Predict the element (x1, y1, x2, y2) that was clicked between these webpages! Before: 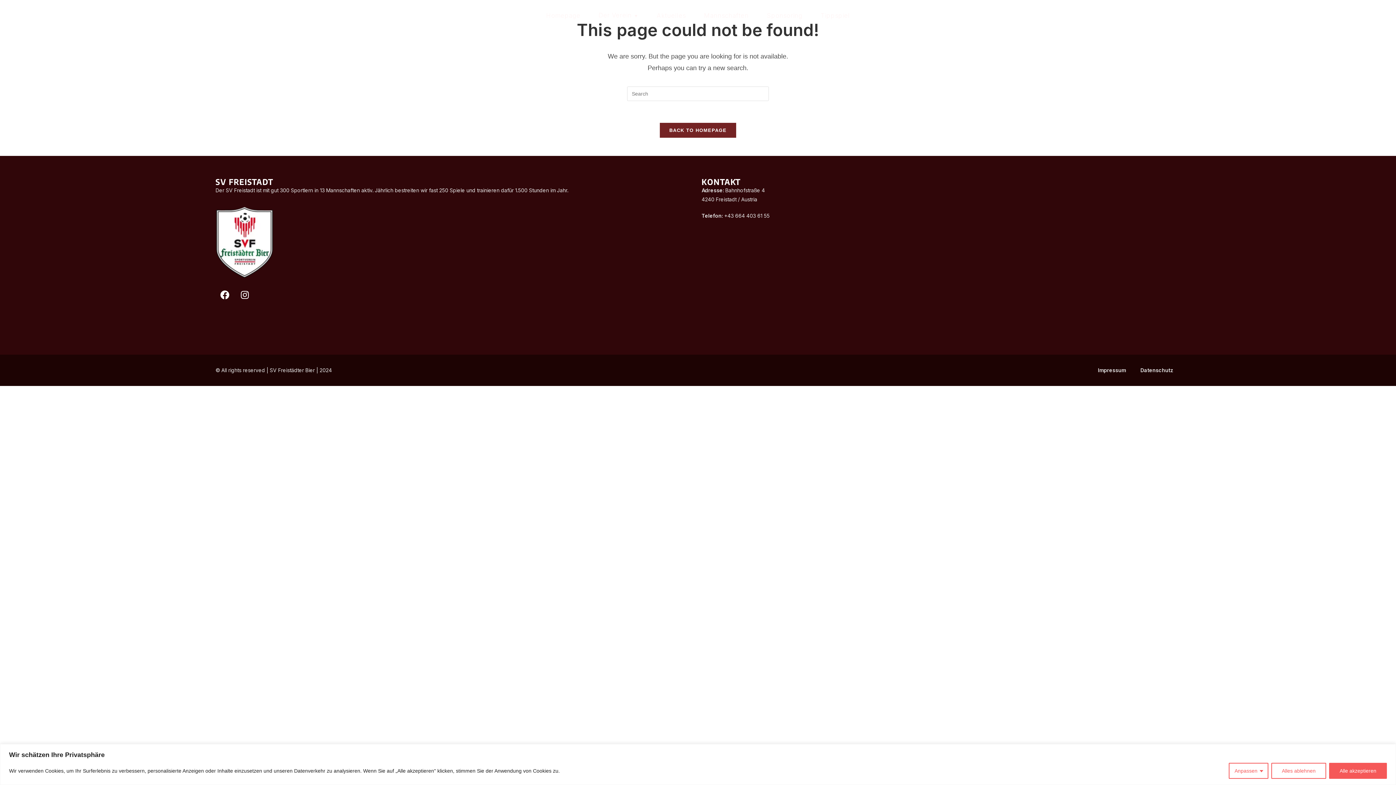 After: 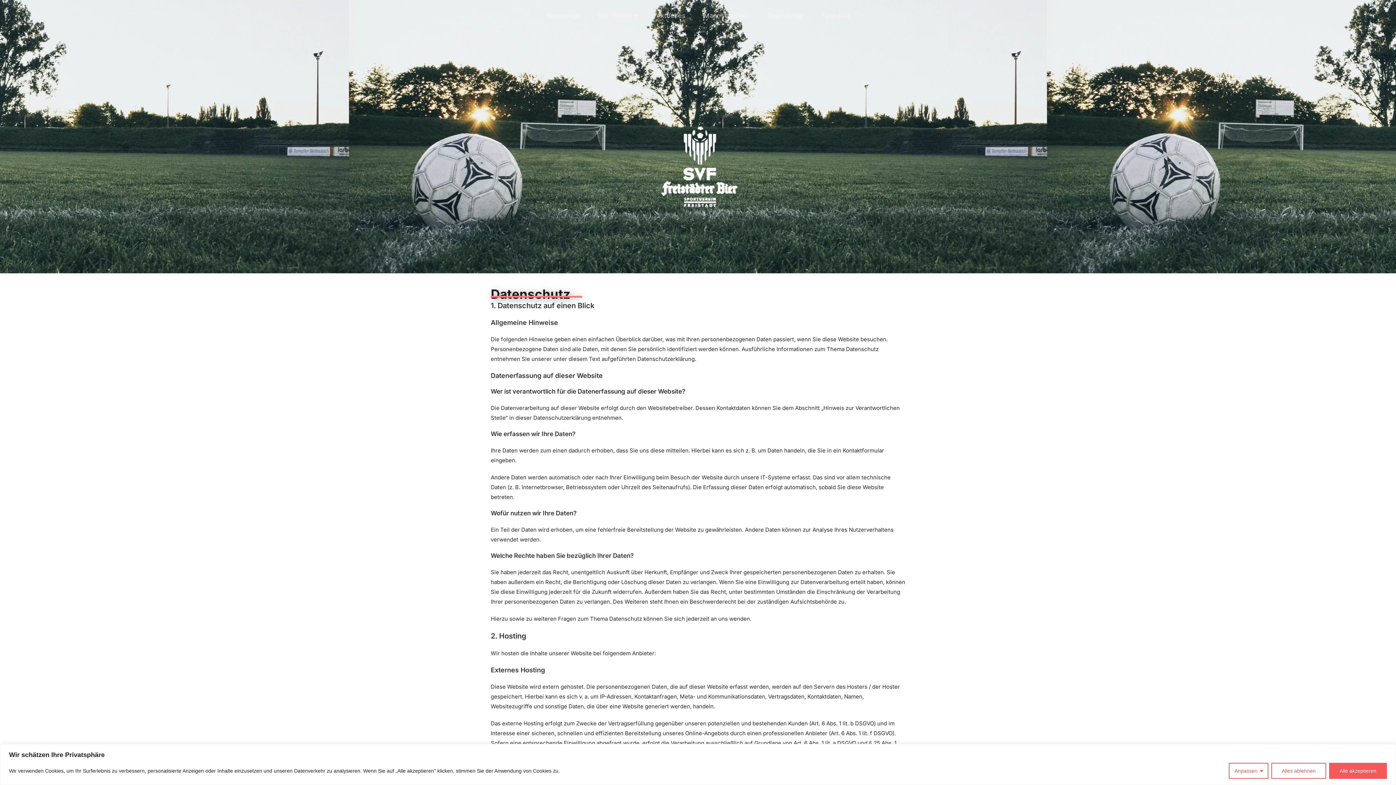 Action: label: Datenschutz bbox: (1133, 362, 1180, 378)